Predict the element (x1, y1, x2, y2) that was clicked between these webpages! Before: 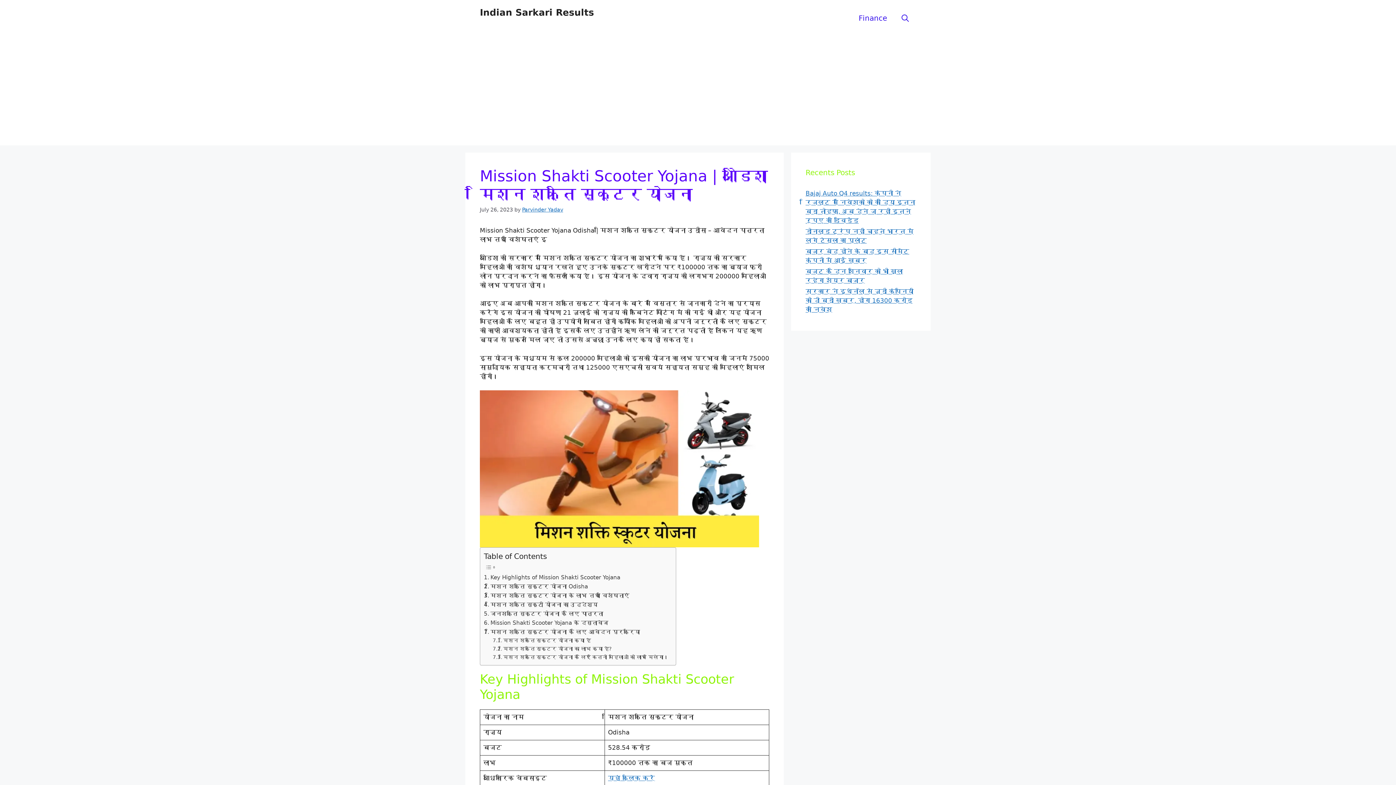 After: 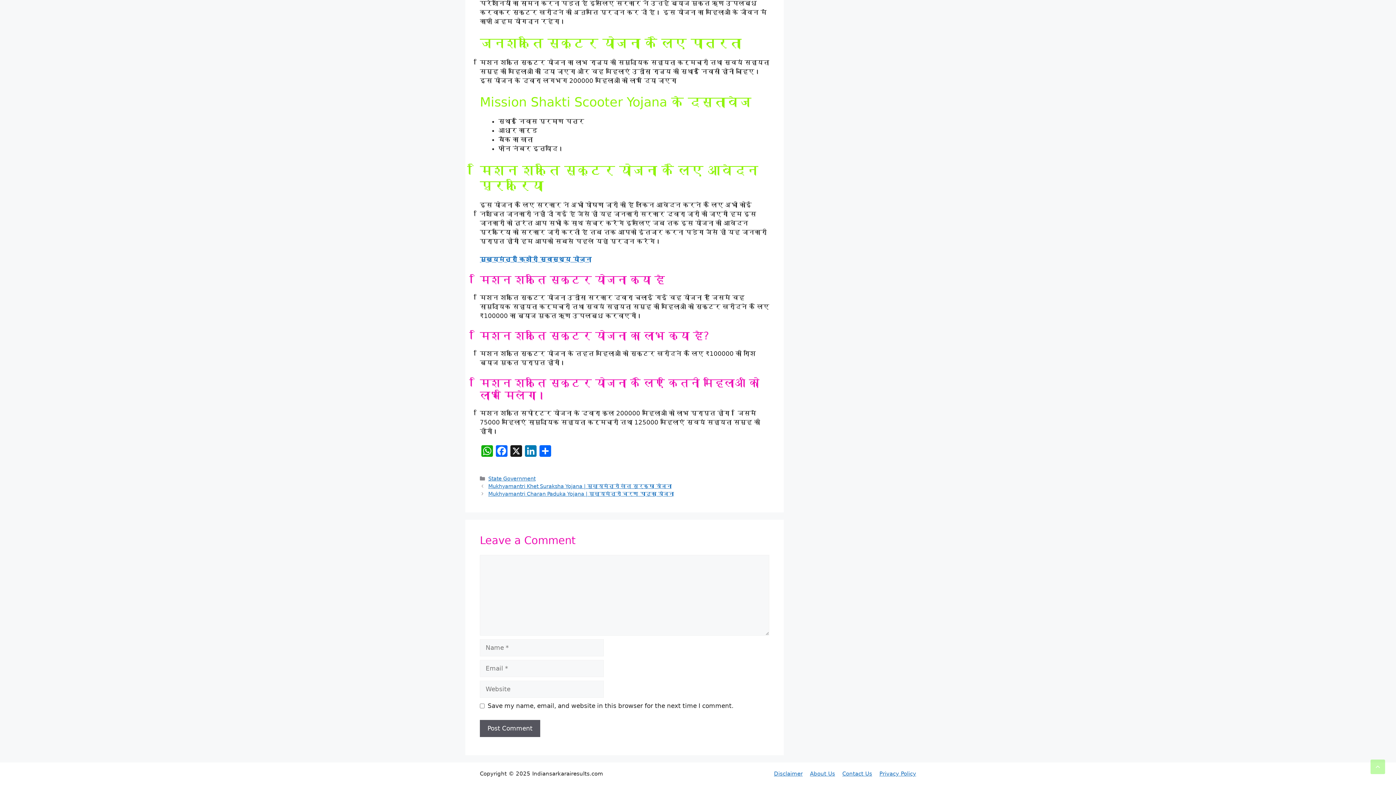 Action: bbox: (484, 609, 603, 618) label: जनशक्ति स्कूटर योजना के लिए पात्रता